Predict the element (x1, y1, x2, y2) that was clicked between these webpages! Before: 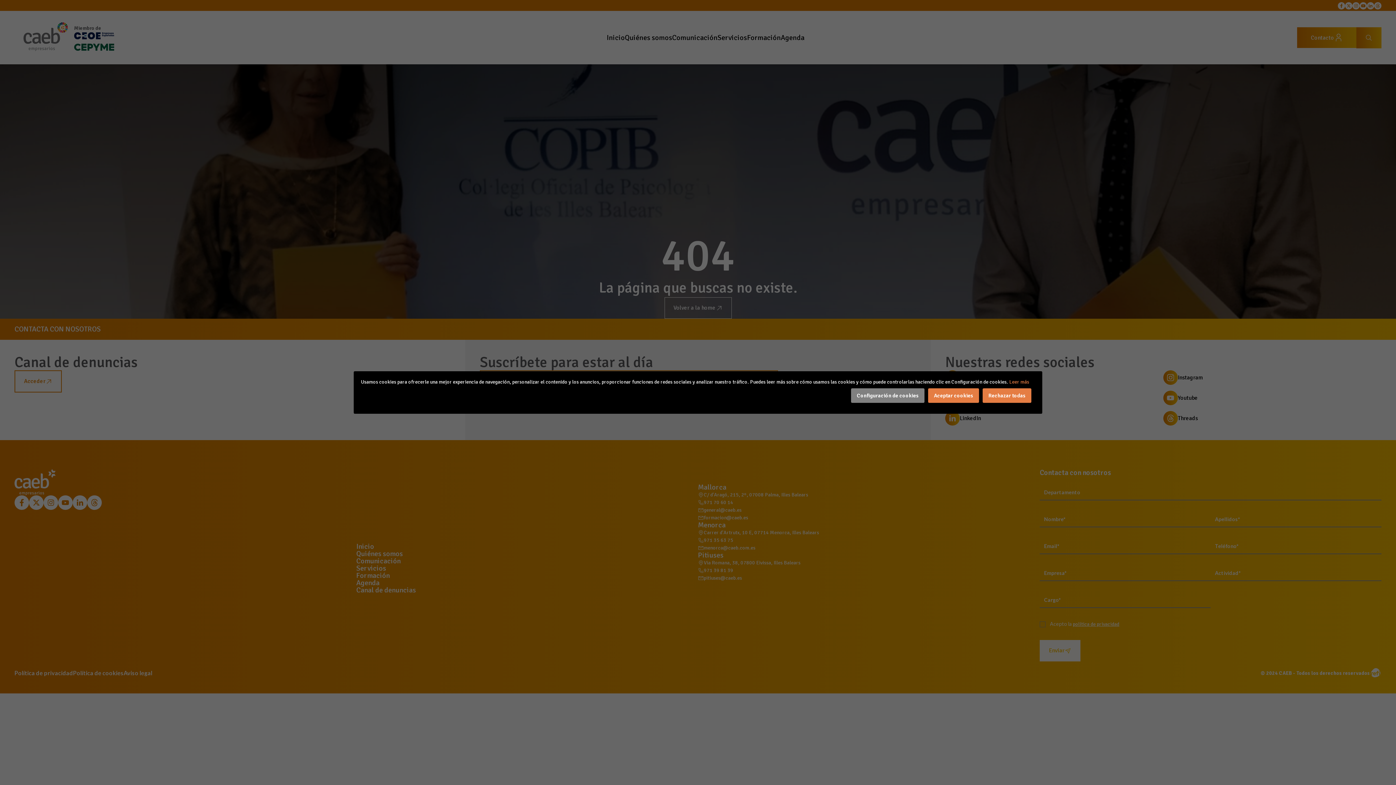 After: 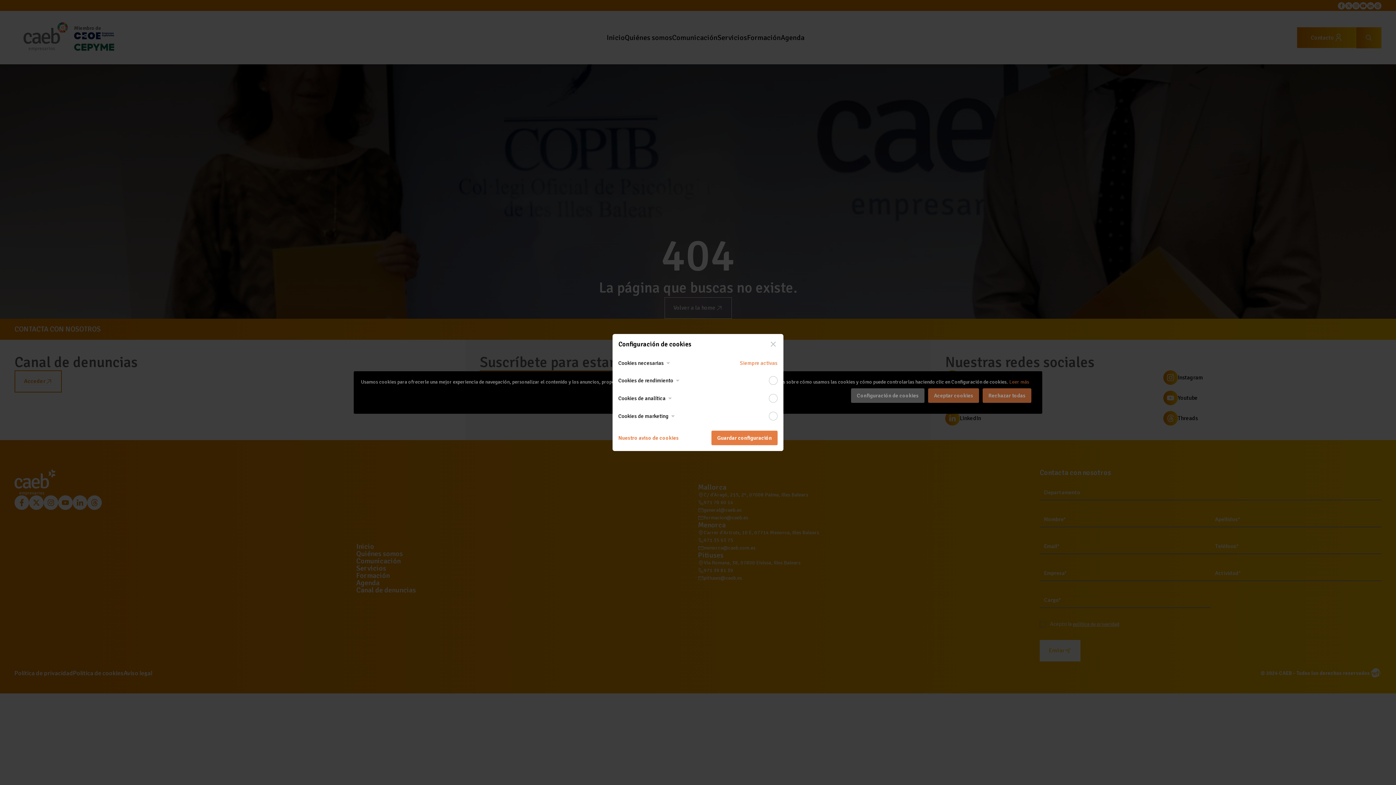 Action: label: Configuración de cookies bbox: (851, 388, 924, 403)